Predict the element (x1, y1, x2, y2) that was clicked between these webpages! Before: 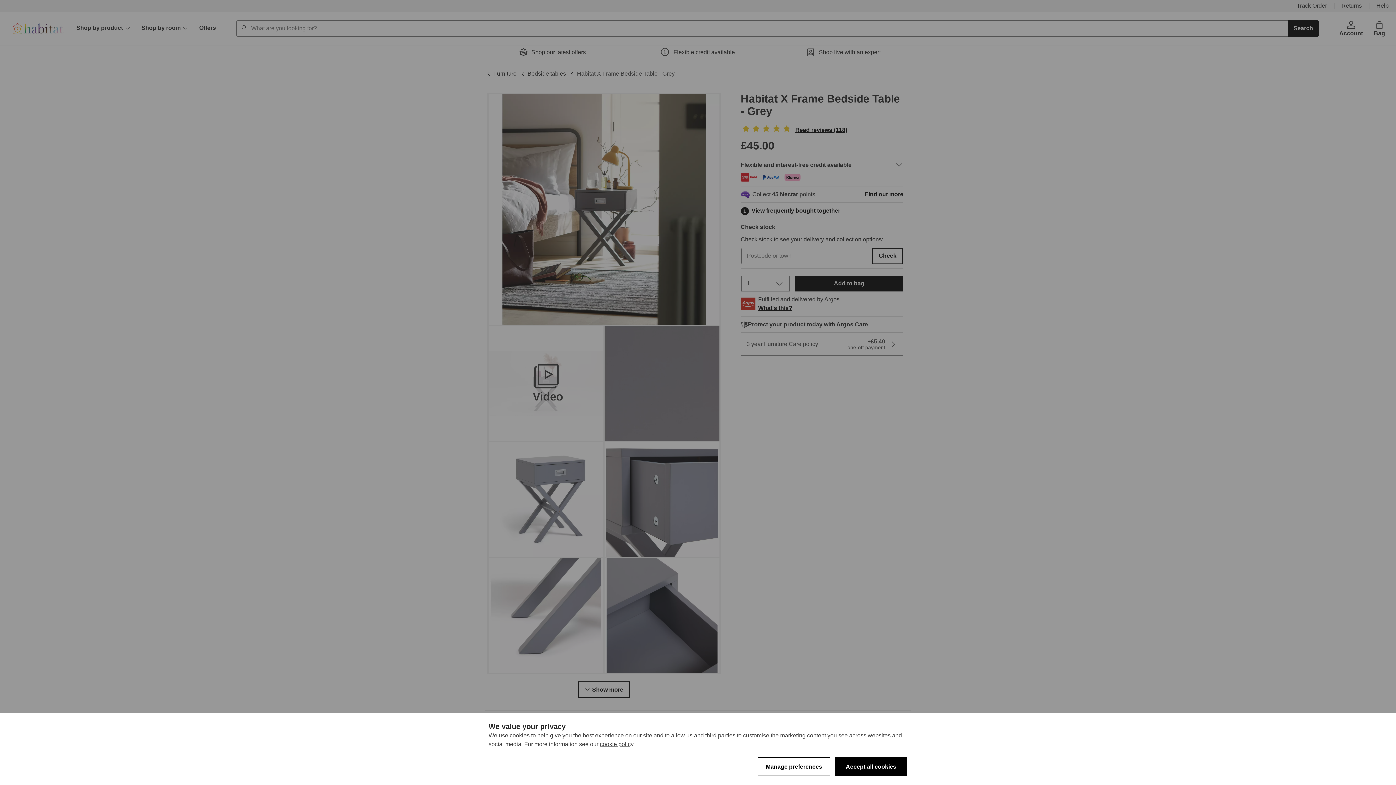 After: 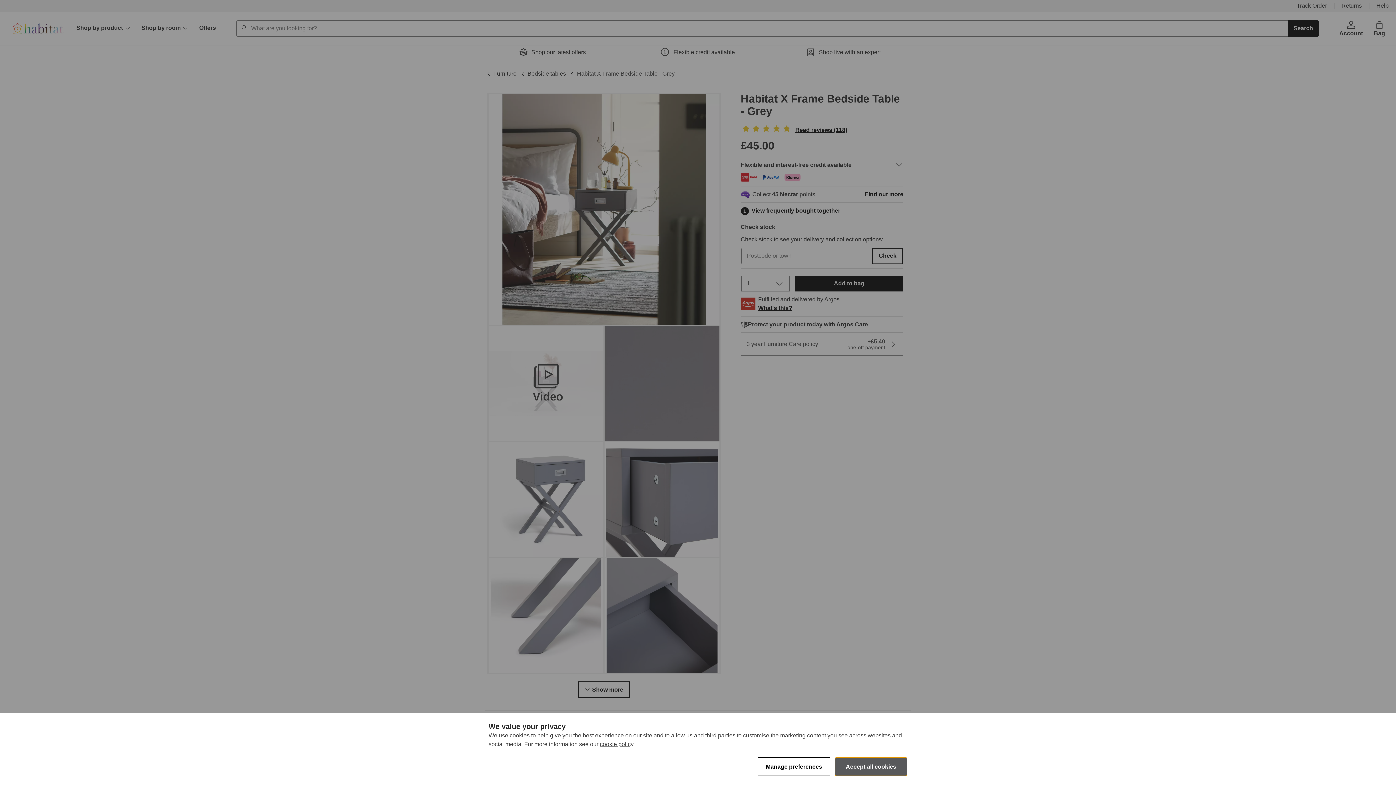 Action: bbox: (834, 757, 907, 776) label: Accept all cookies